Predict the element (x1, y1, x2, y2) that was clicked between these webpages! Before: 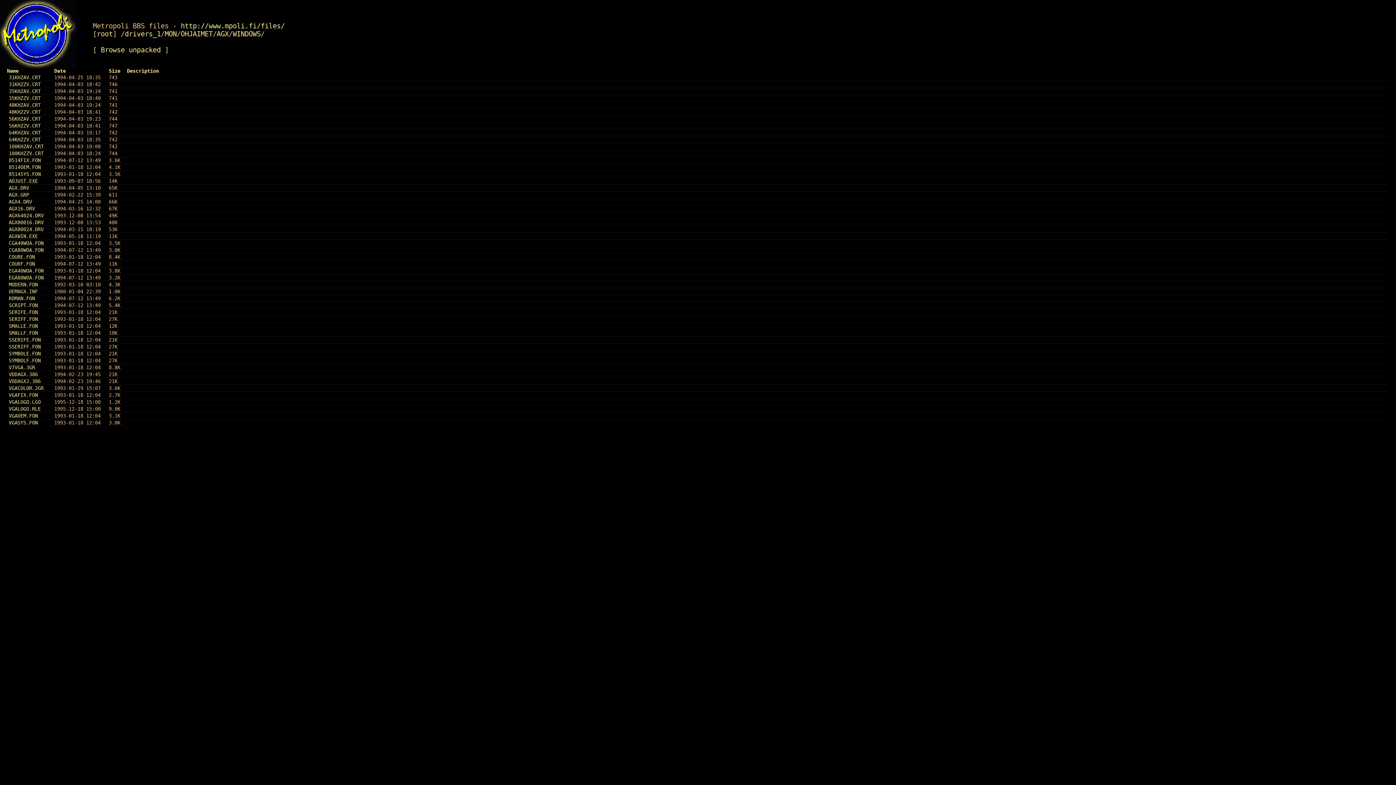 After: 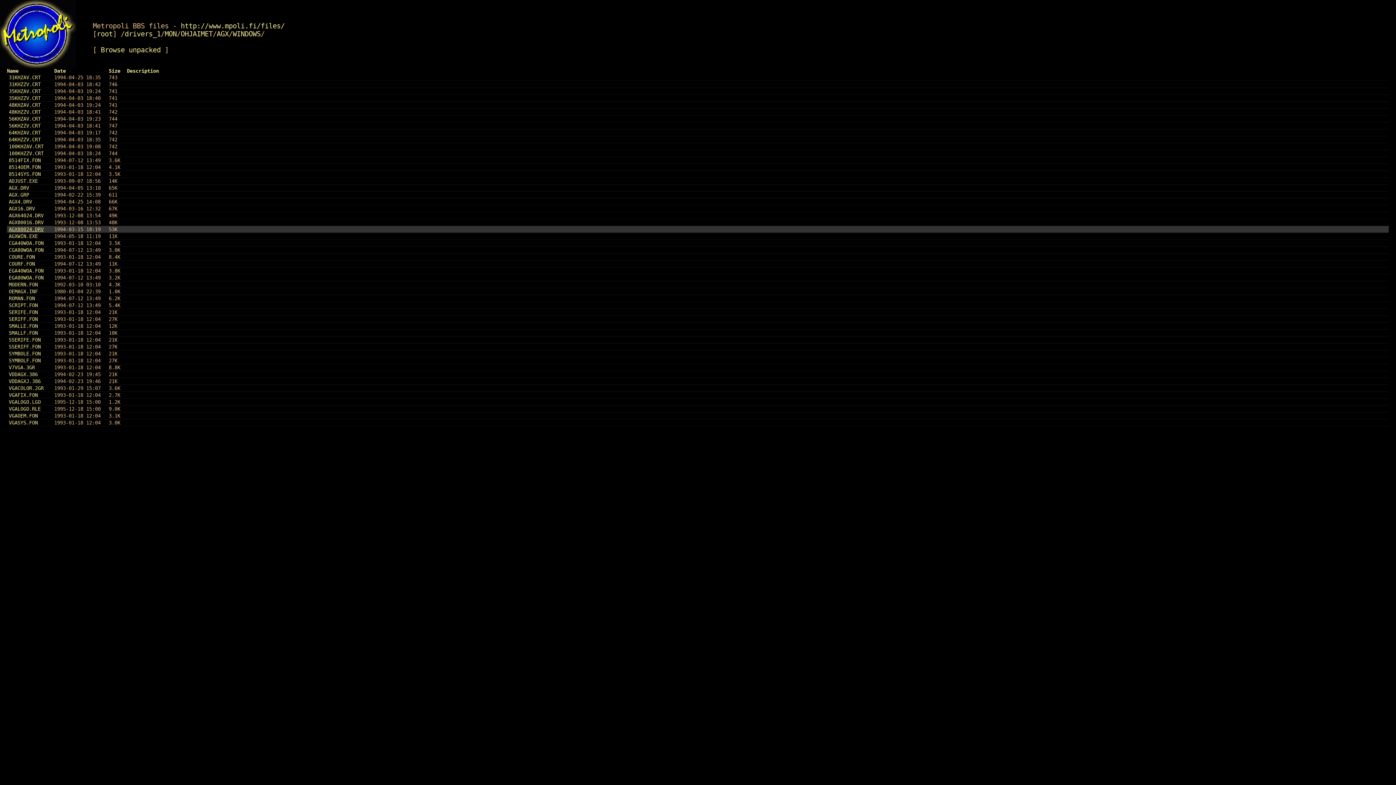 Action: bbox: (8, 226, 43, 232) label: AGX80024.DRV